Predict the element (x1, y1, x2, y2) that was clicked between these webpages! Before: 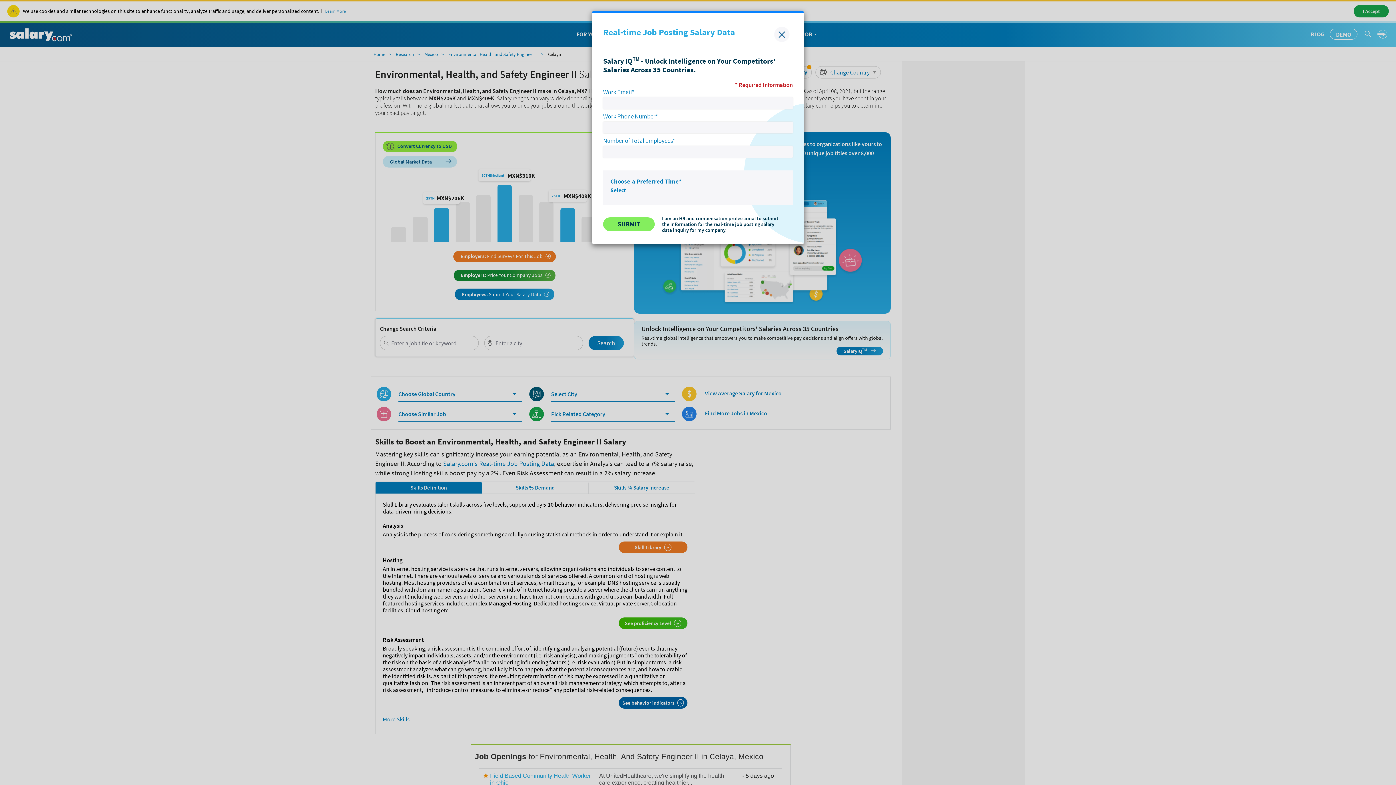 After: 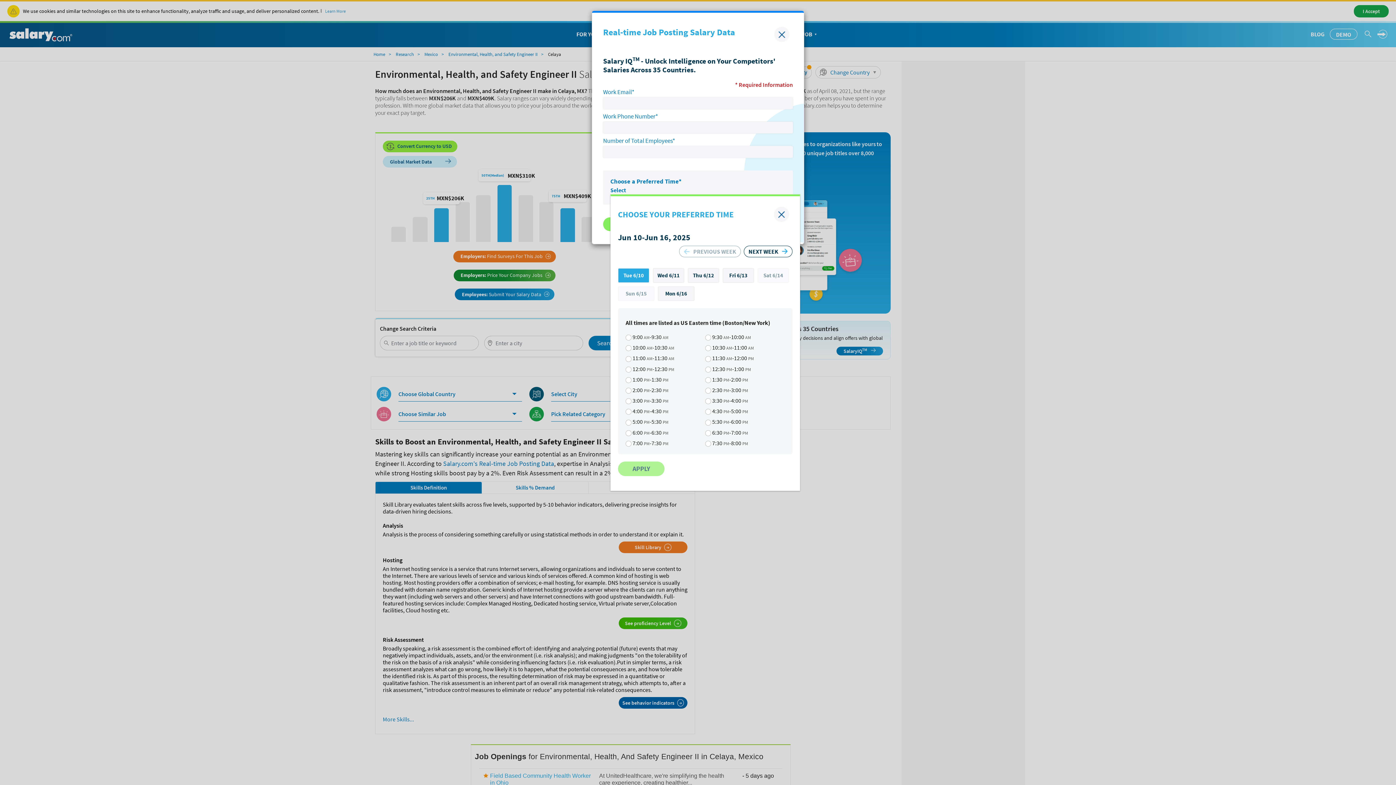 Action: bbox: (610, 186, 626, 193) label: Select